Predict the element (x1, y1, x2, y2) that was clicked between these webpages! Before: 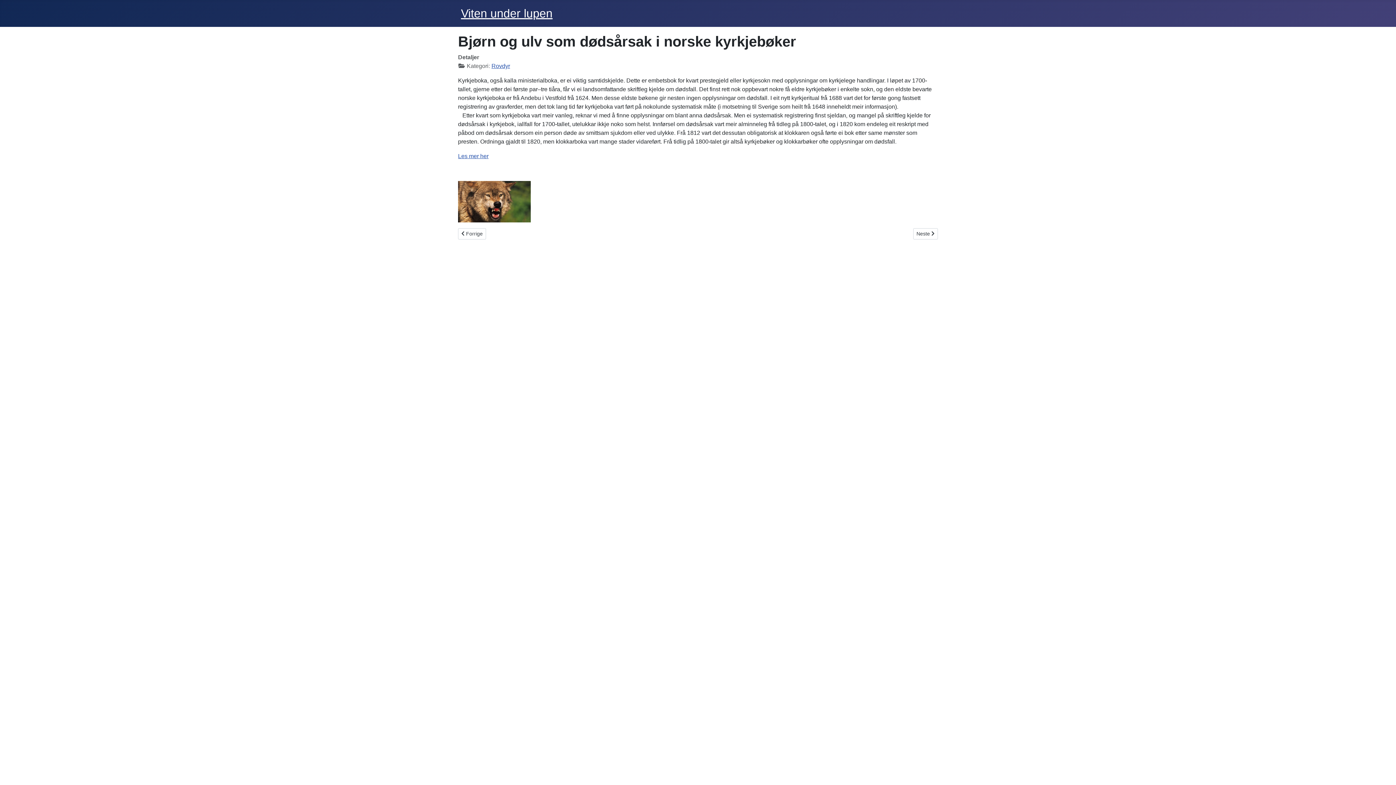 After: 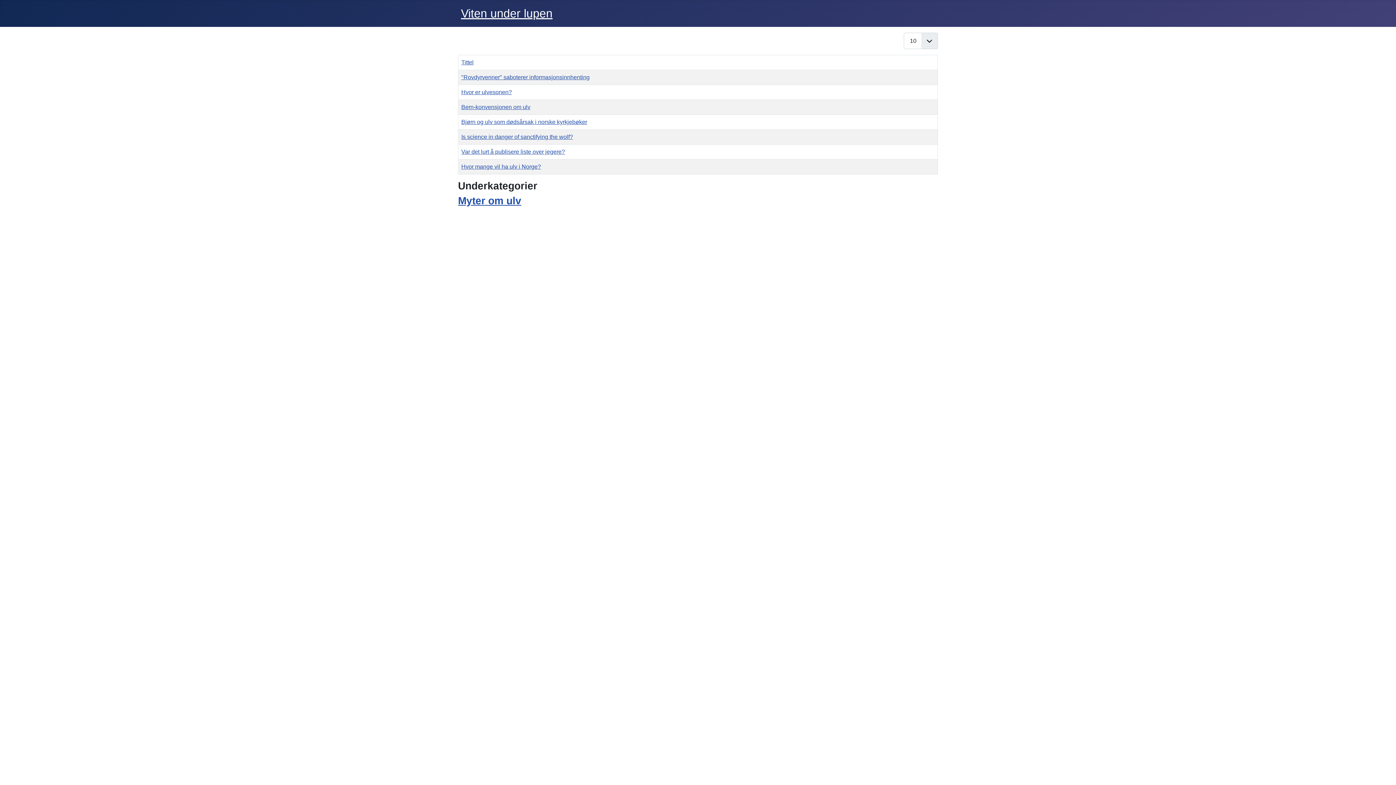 Action: label: Rovdyr bbox: (491, 62, 510, 69)